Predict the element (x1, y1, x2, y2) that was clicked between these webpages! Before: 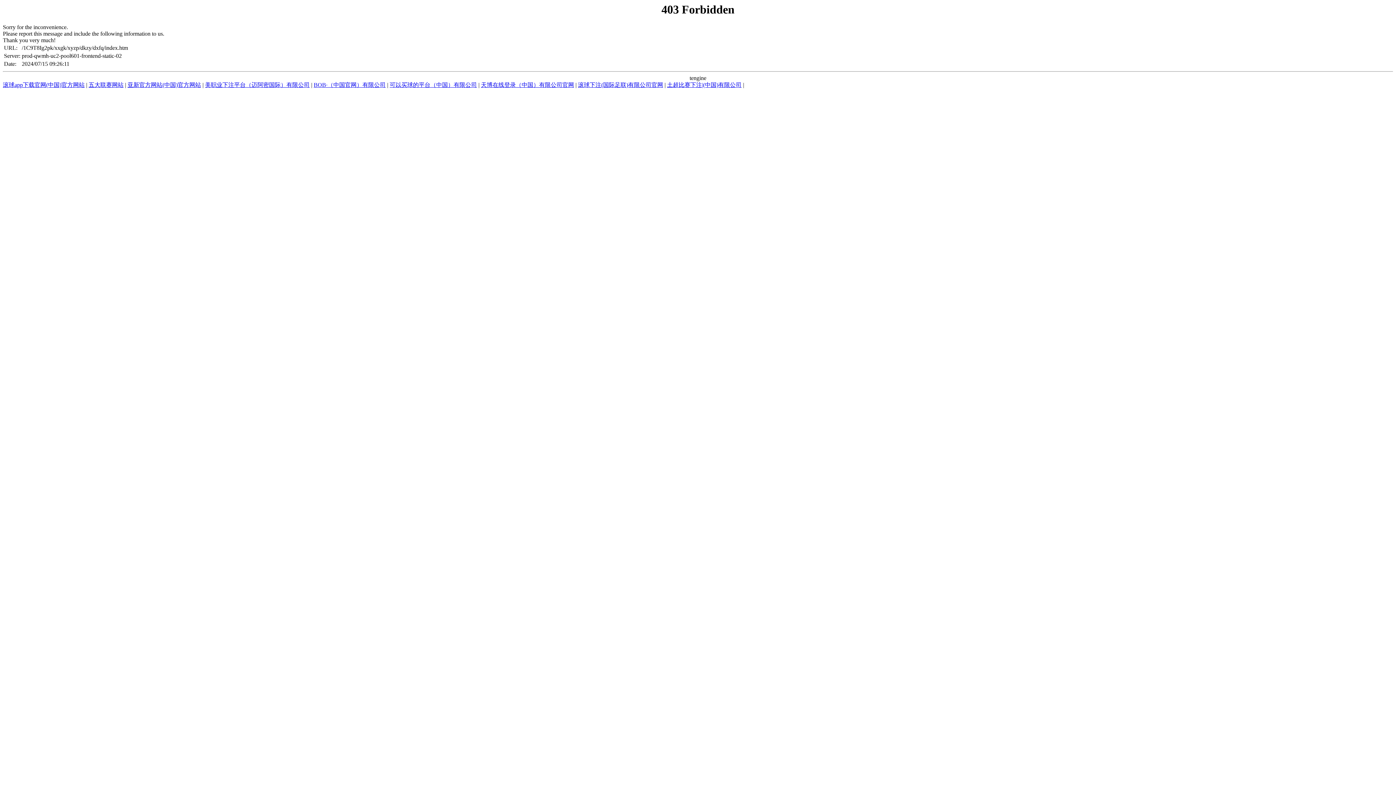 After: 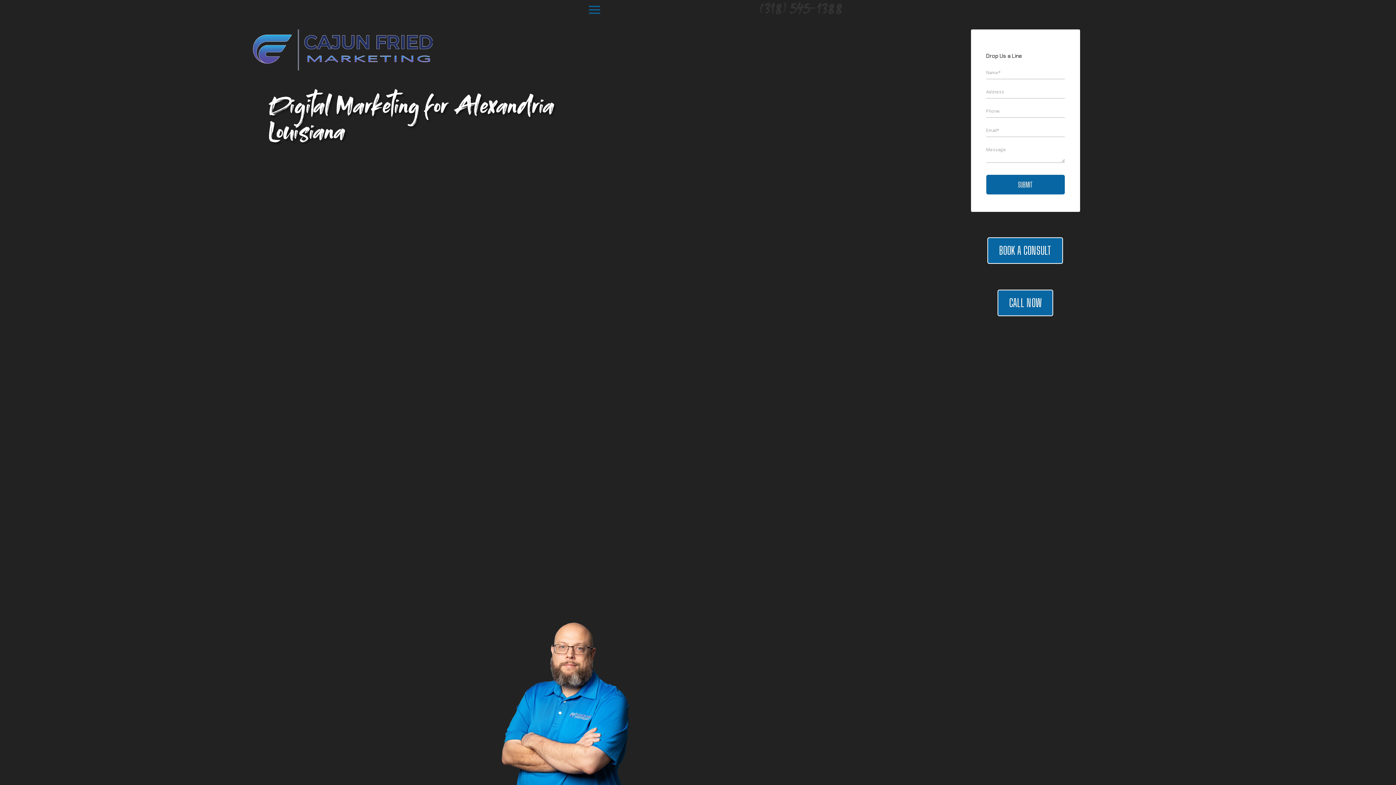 Action: bbox: (667, 81, 741, 88) label: 土超比赛下注|(中国)有限公司